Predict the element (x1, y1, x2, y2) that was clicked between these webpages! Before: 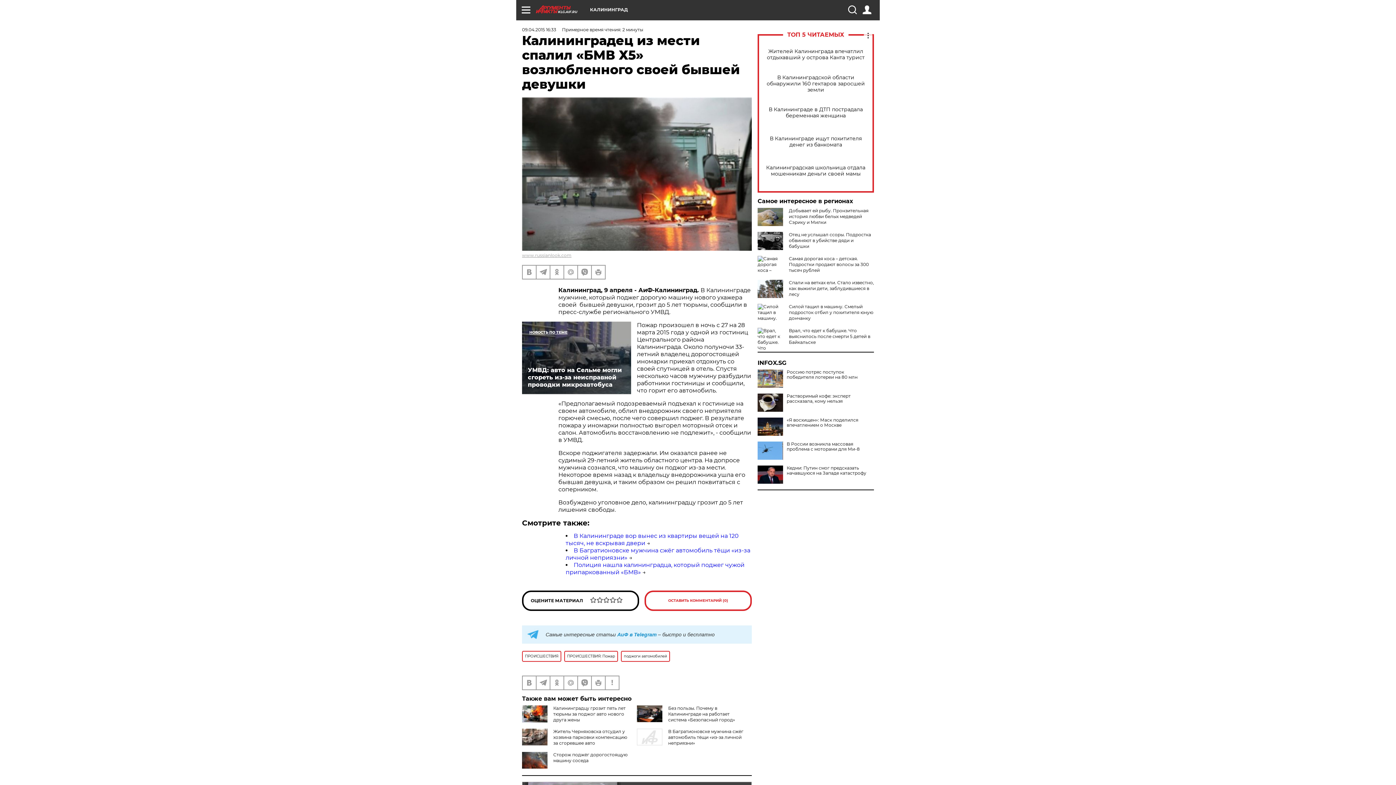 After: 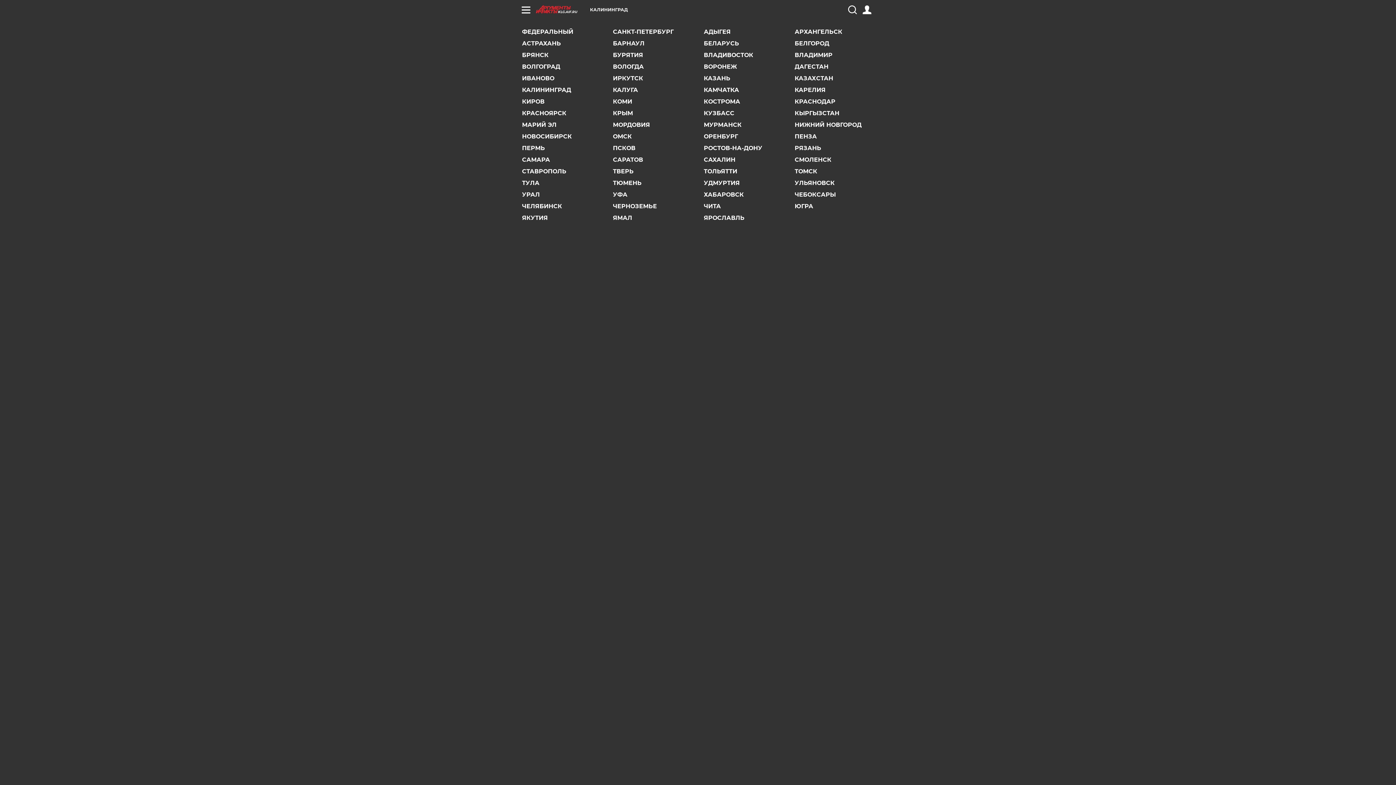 Action: bbox: (590, 7, 628, 12) label: КАЛИНИНГРАД